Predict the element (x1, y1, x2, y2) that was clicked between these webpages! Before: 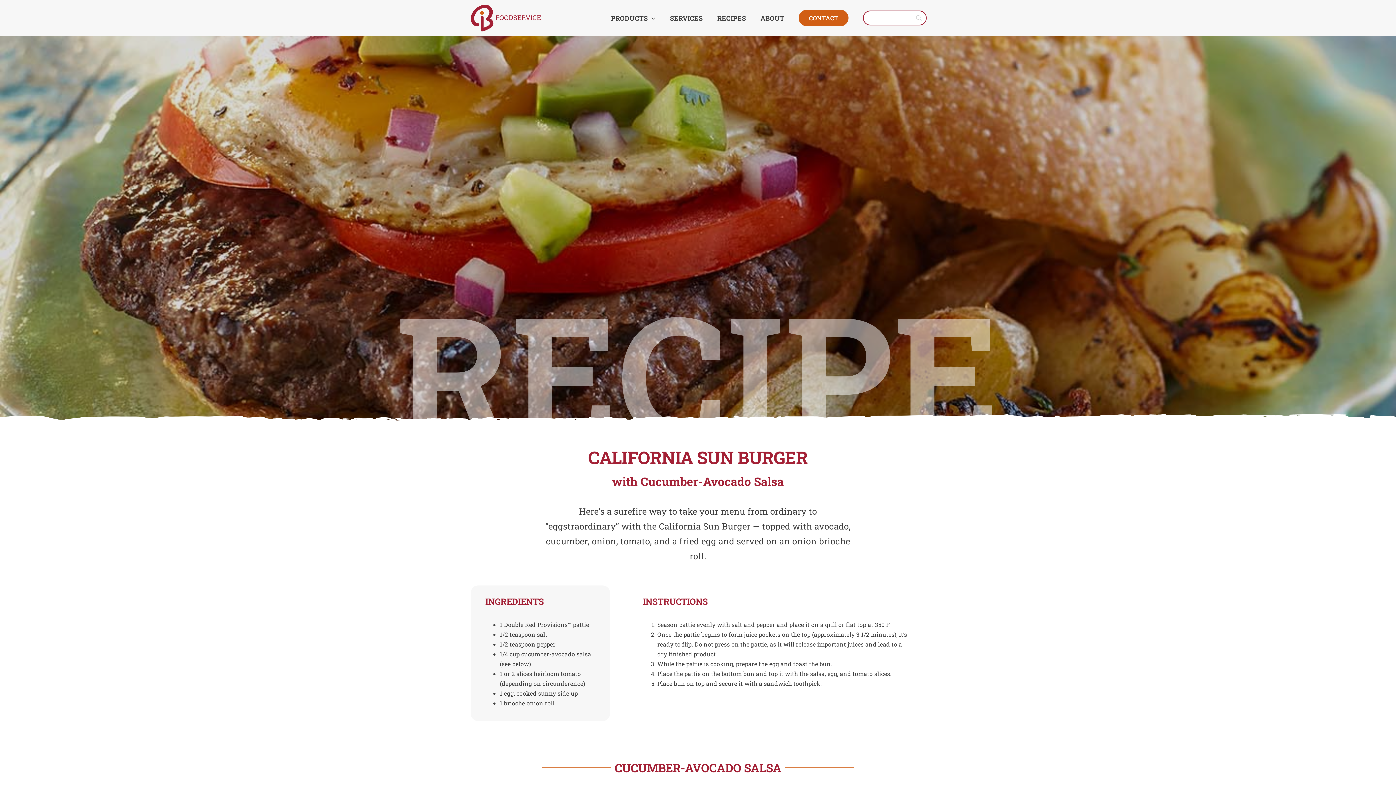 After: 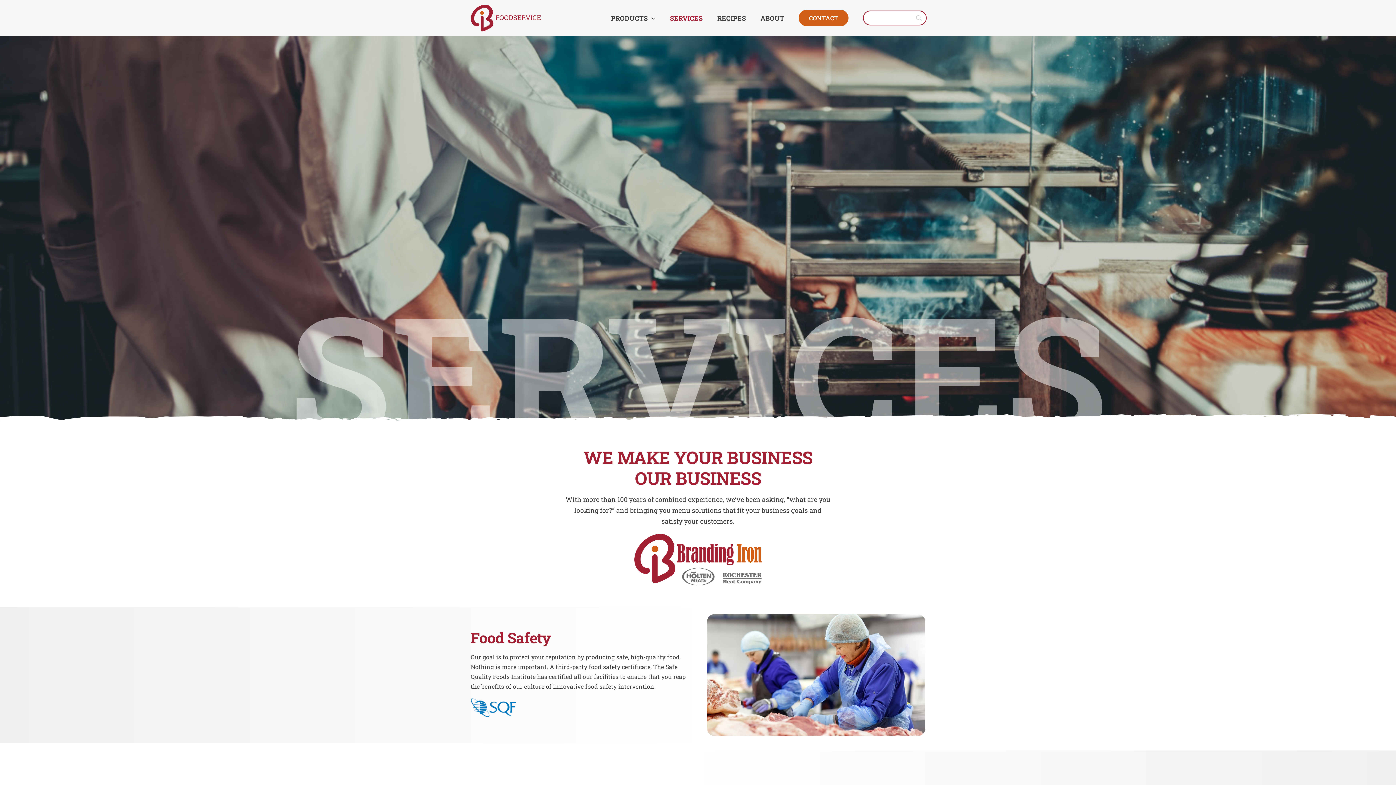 Action: bbox: (670, 12, 702, 23) label: SERVICES